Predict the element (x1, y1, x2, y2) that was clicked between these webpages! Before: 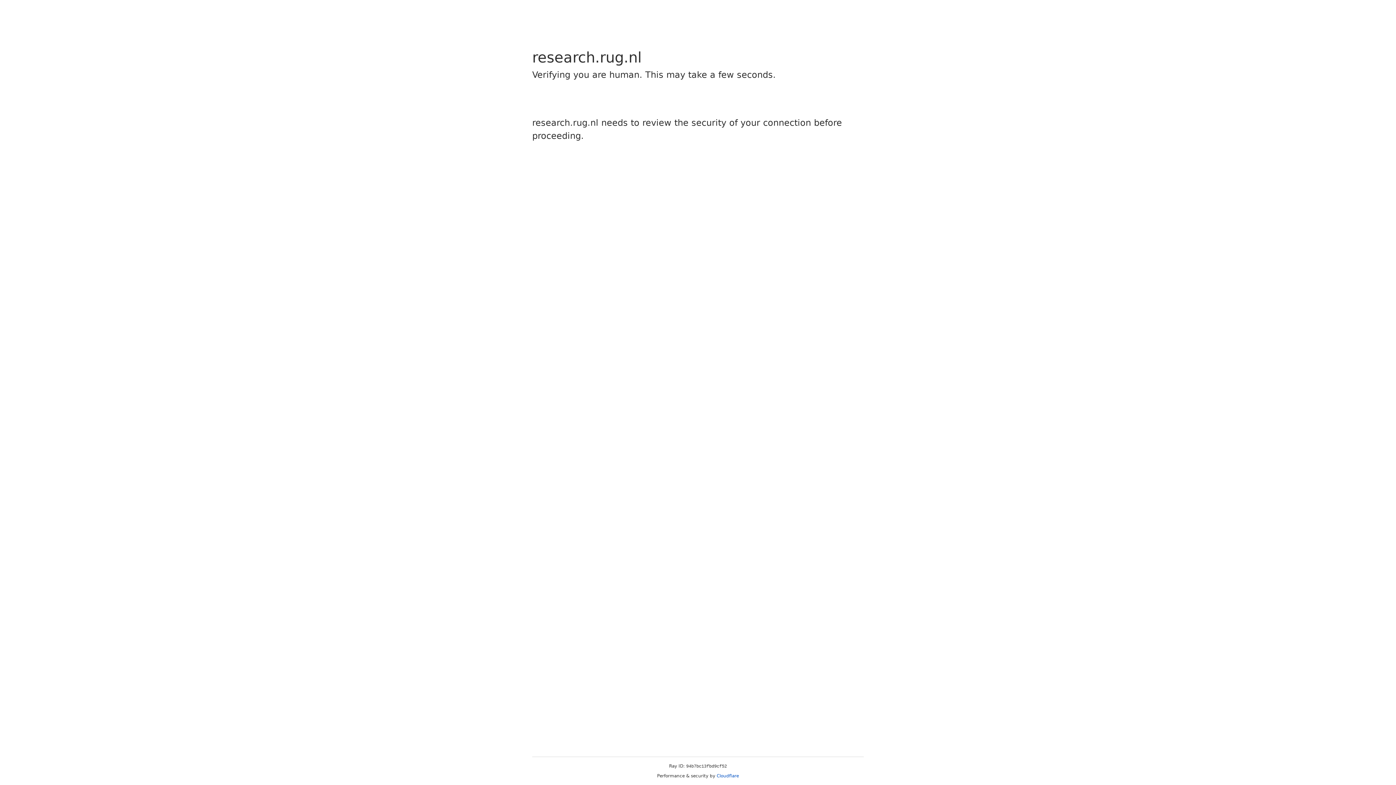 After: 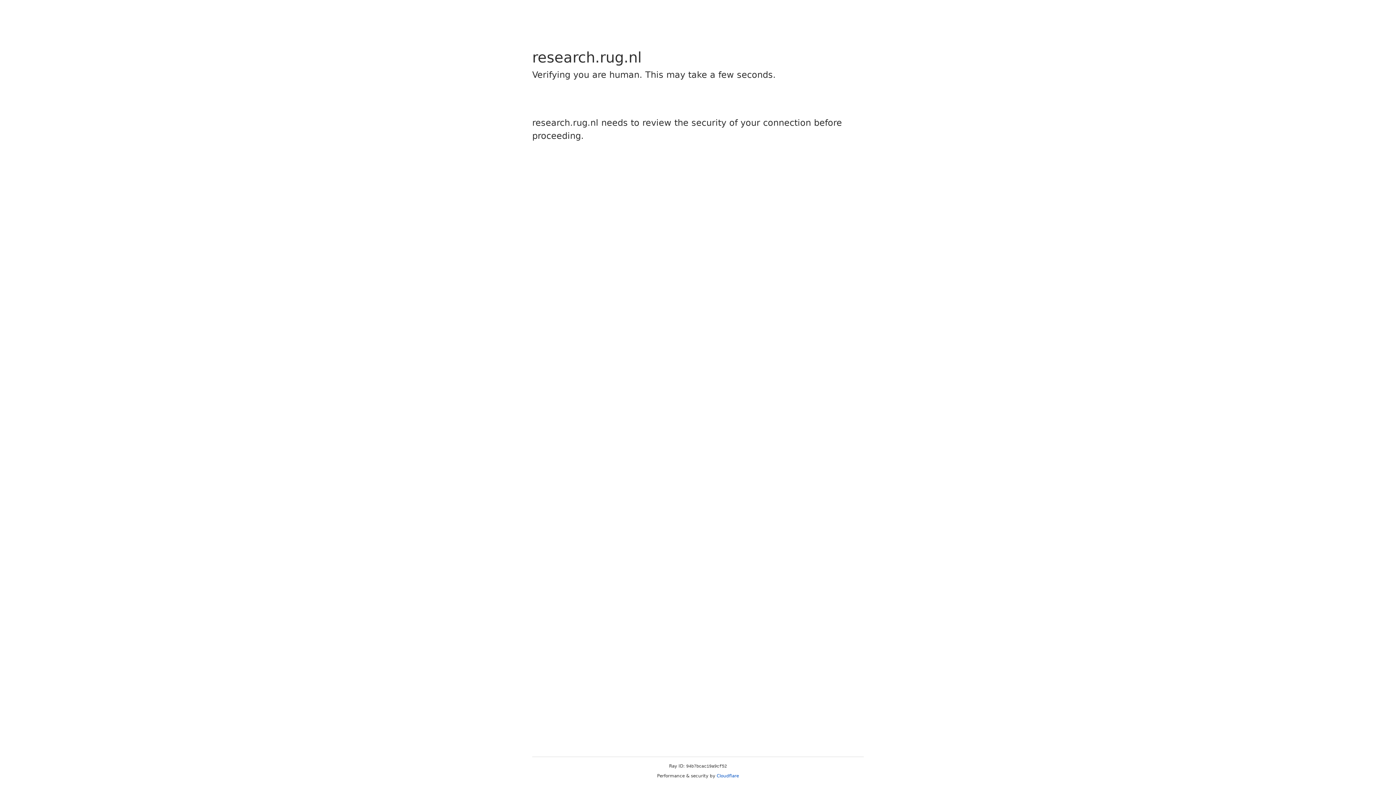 Action: label: Cloudflare bbox: (716, 773, 739, 778)